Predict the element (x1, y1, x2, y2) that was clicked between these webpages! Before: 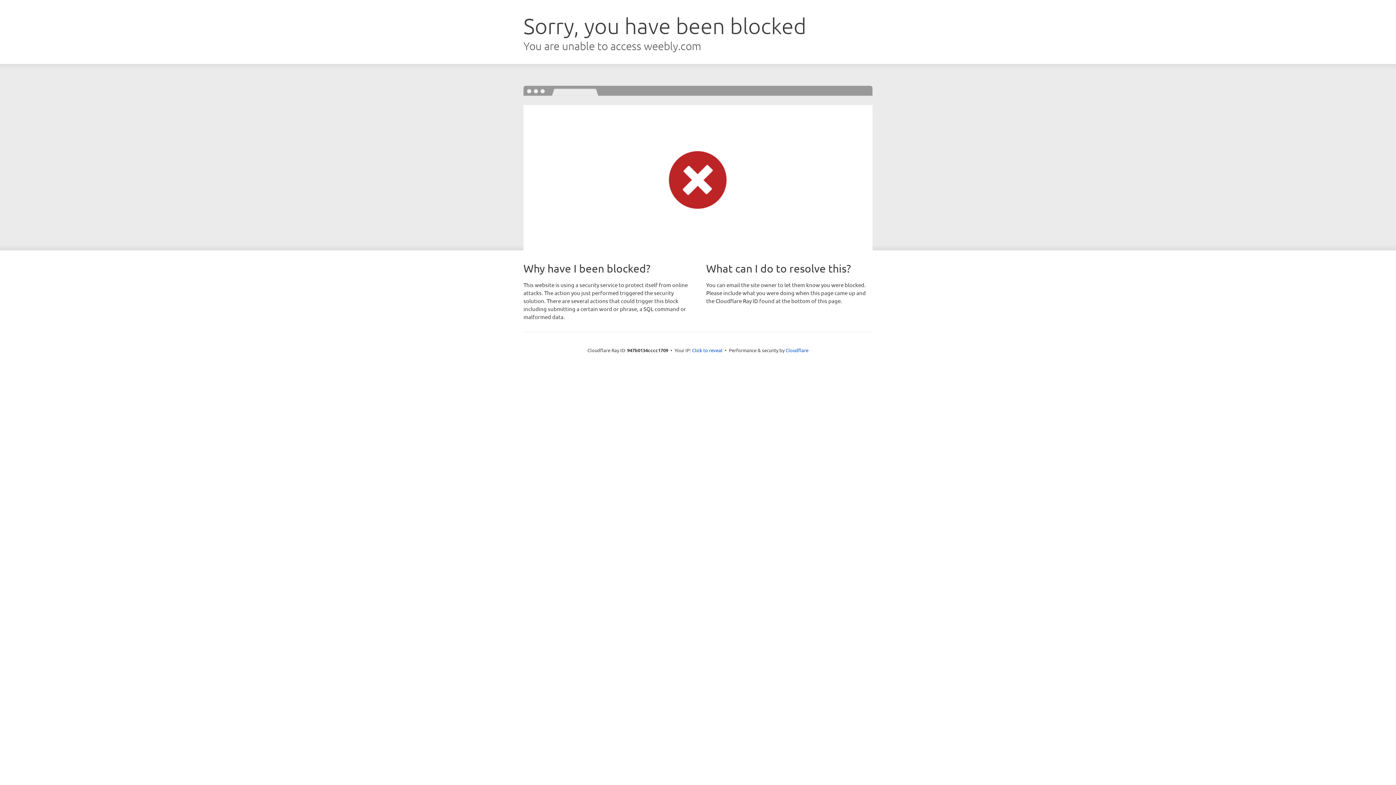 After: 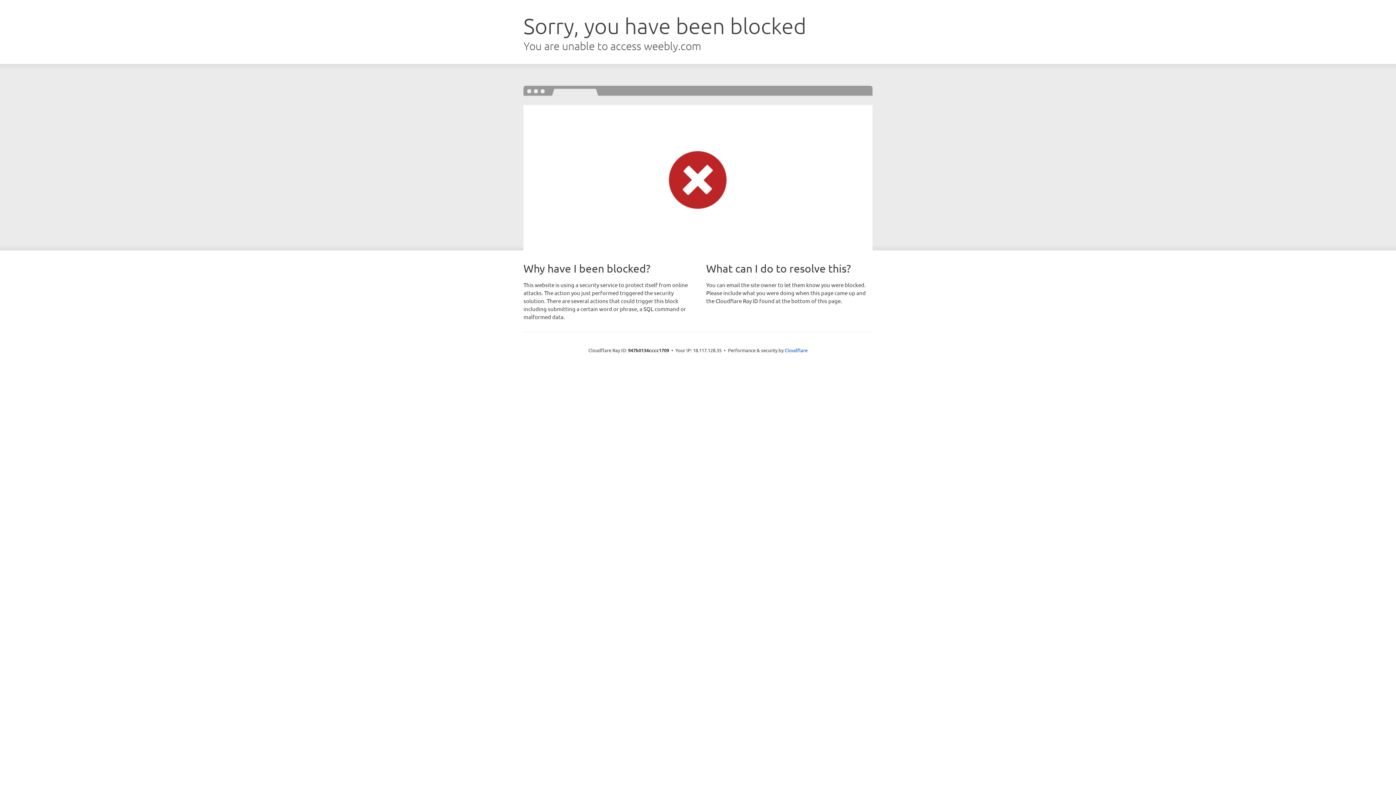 Action: label: Click to reveal bbox: (692, 346, 722, 353)